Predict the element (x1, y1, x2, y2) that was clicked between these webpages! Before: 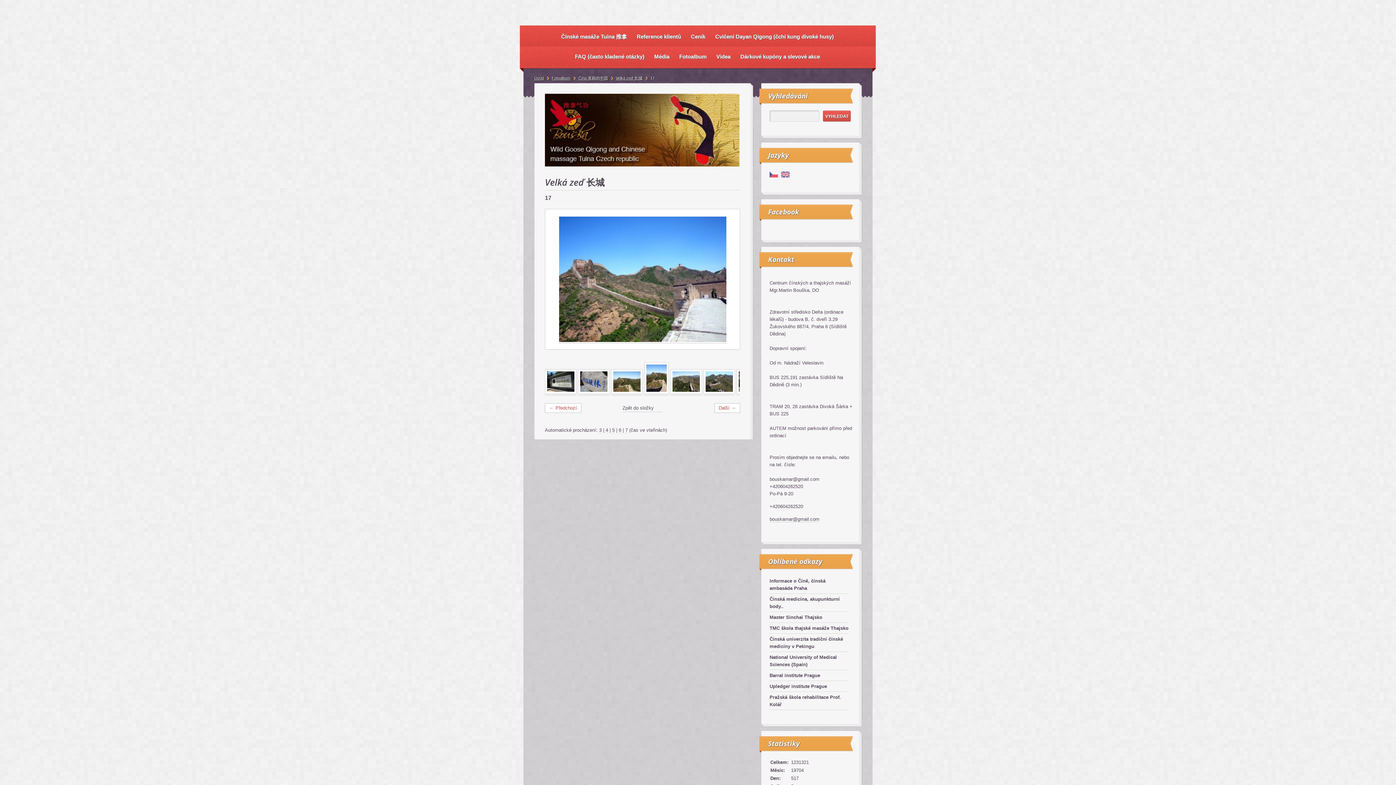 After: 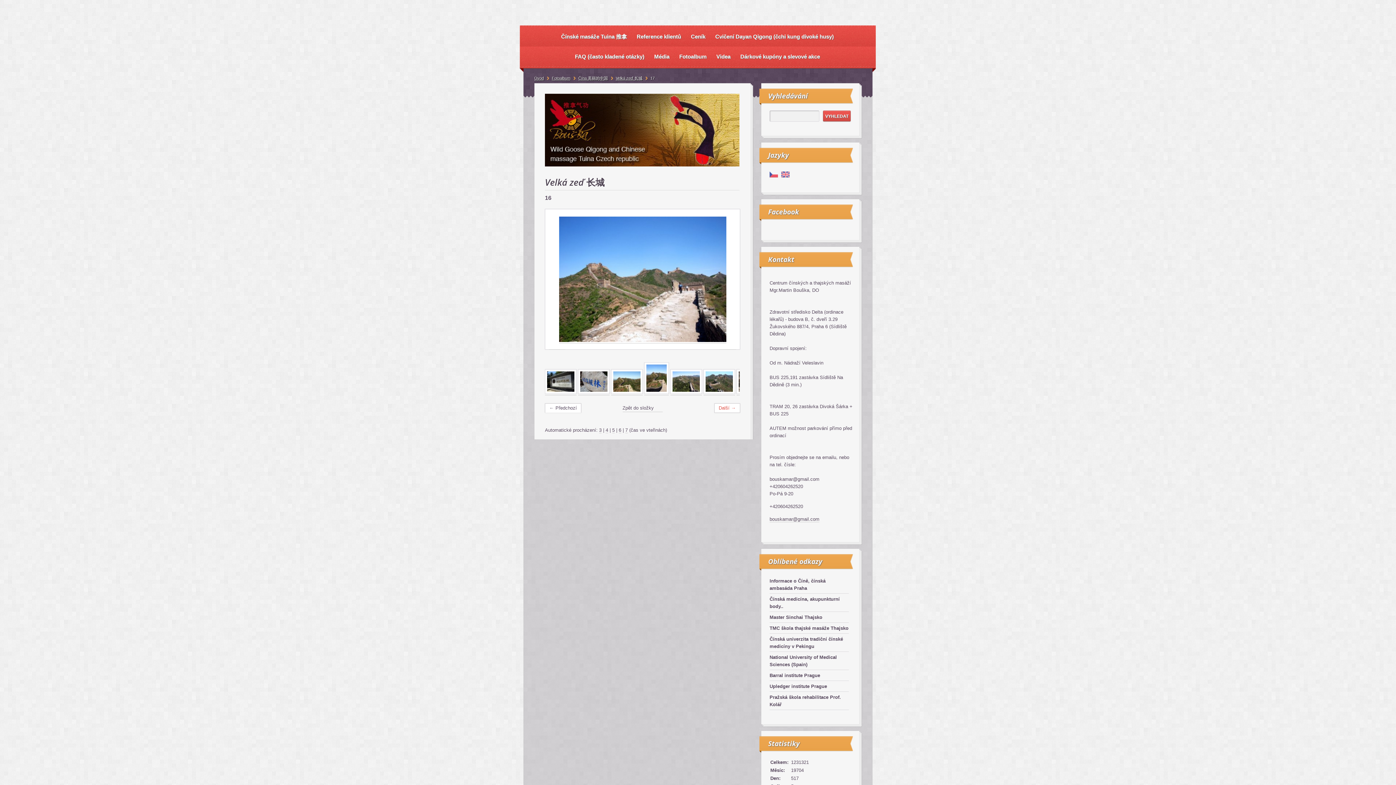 Action: bbox: (545, 403, 581, 413) label: ← Předchozí